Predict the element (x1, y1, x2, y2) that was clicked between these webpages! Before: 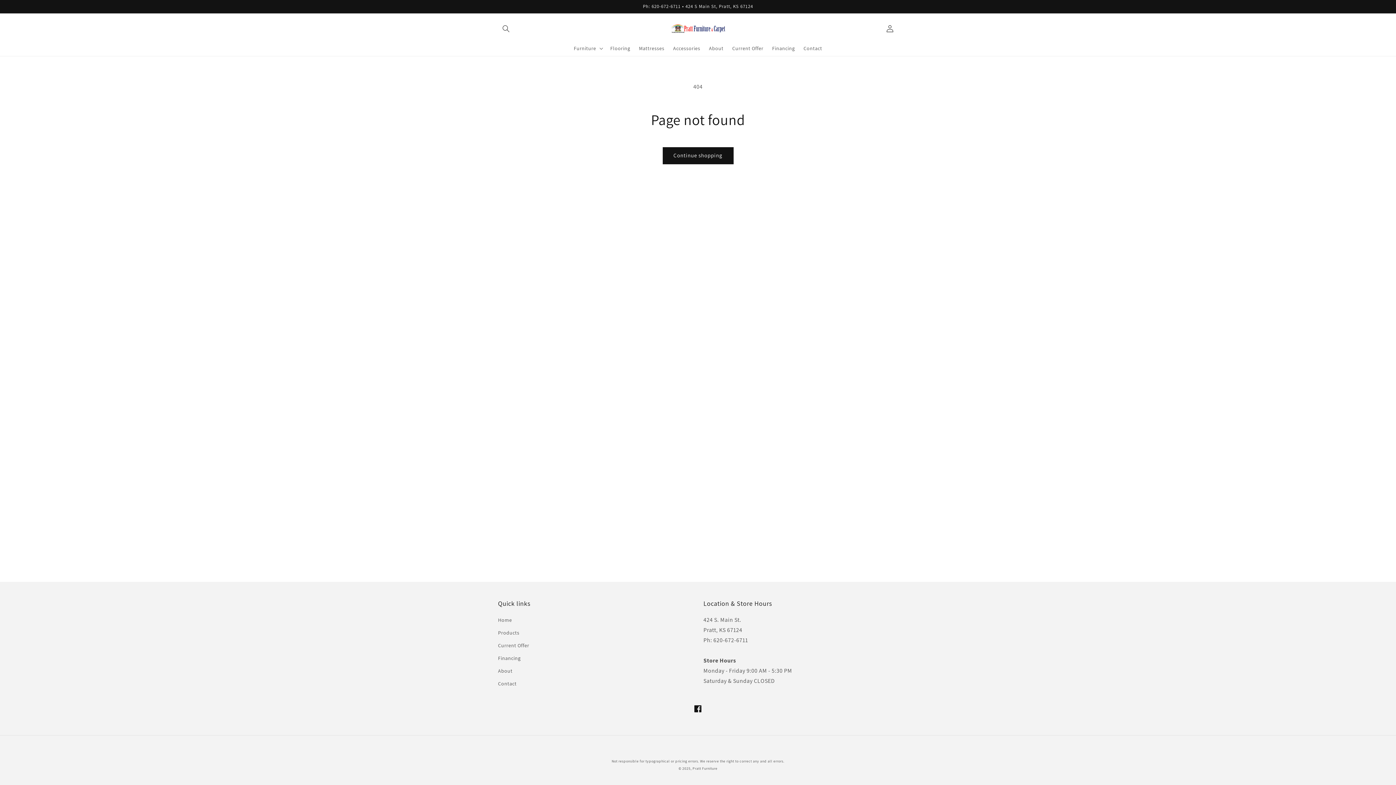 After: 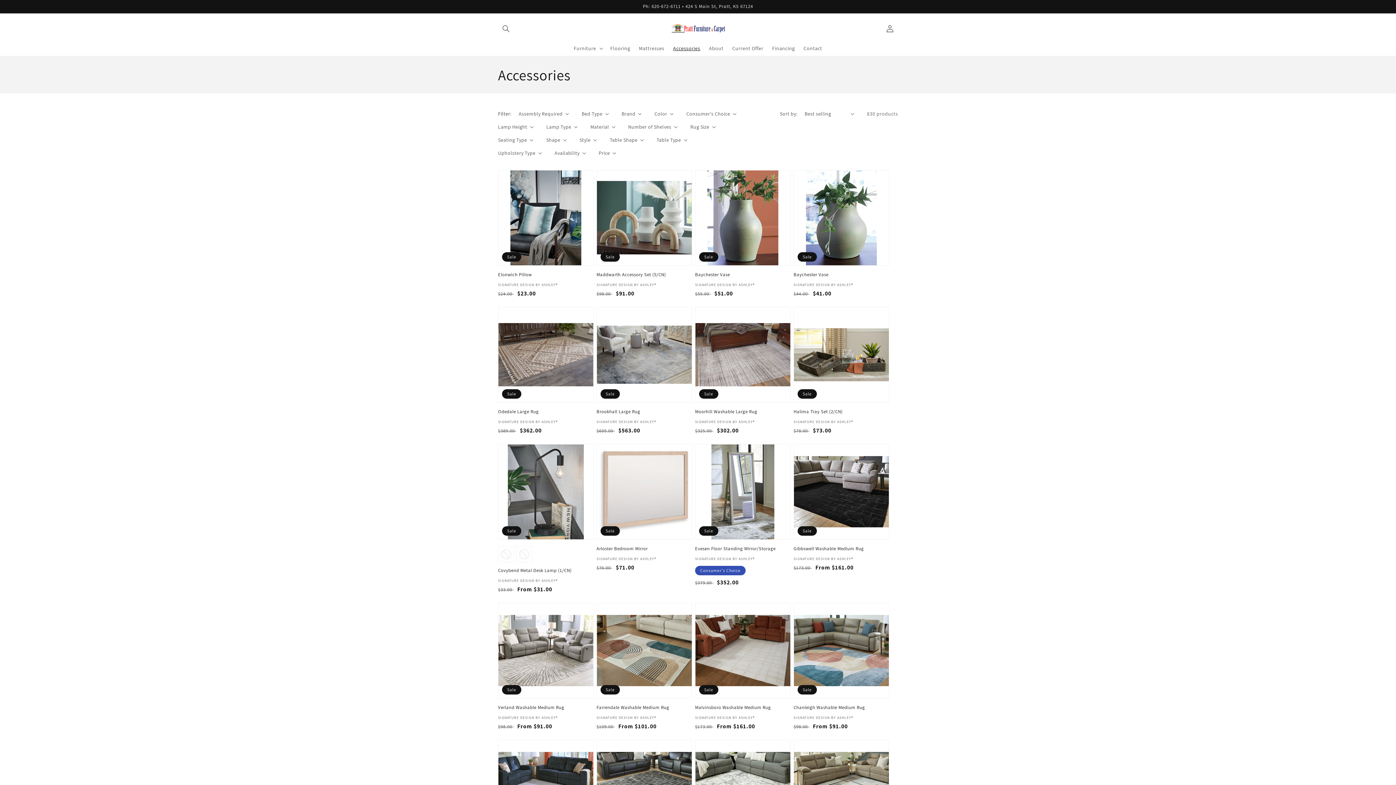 Action: bbox: (668, 40, 704, 55) label: Accessories